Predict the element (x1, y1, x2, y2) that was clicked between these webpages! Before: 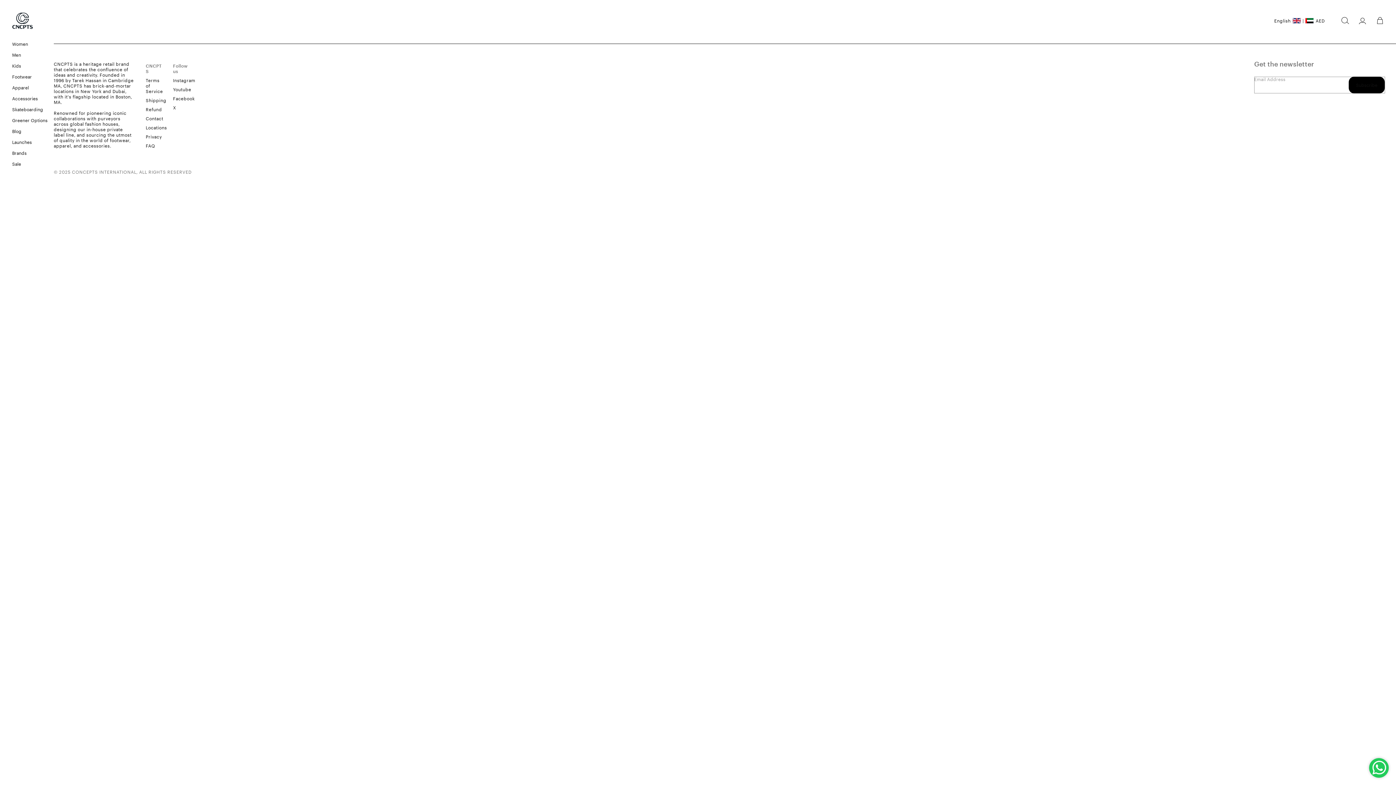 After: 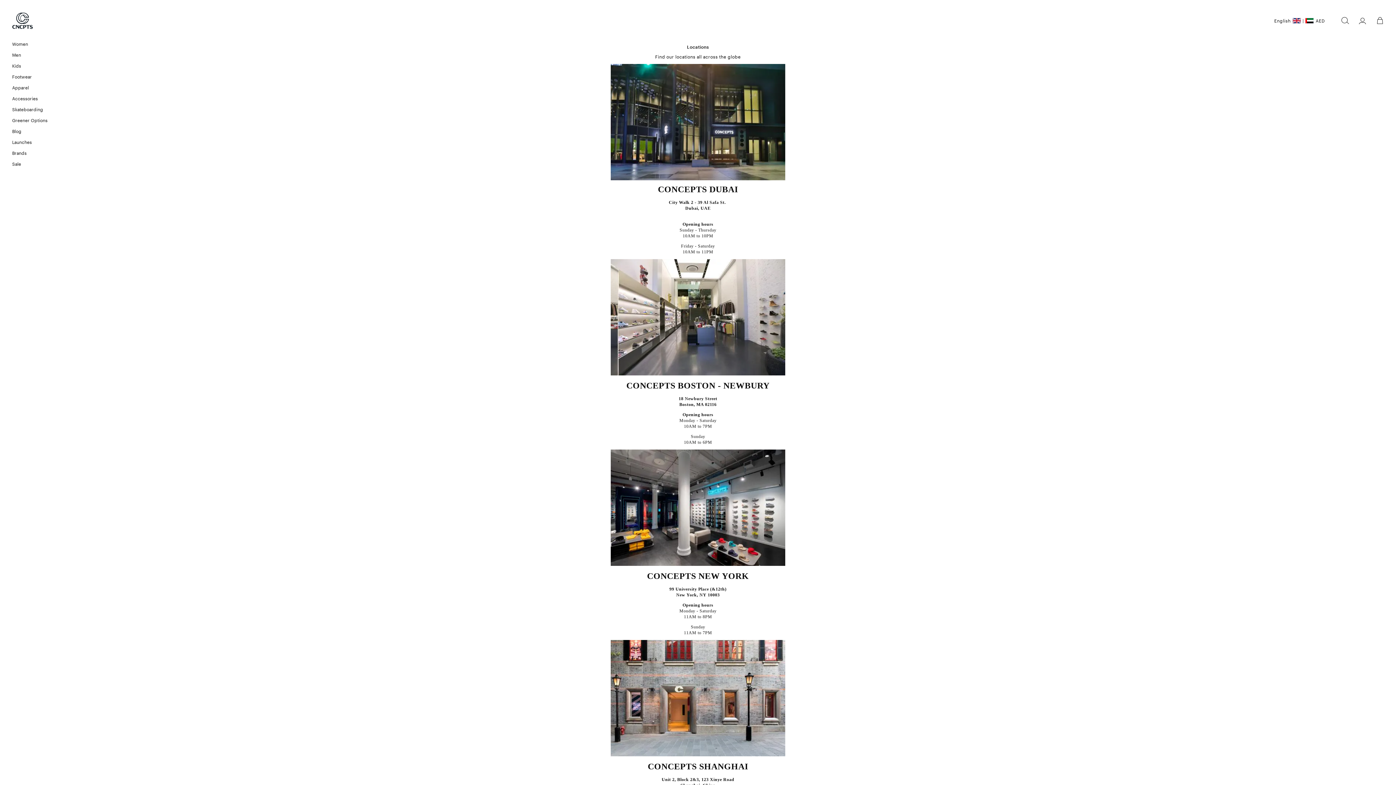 Action: bbox: (145, 123, 167, 132) label: Locations